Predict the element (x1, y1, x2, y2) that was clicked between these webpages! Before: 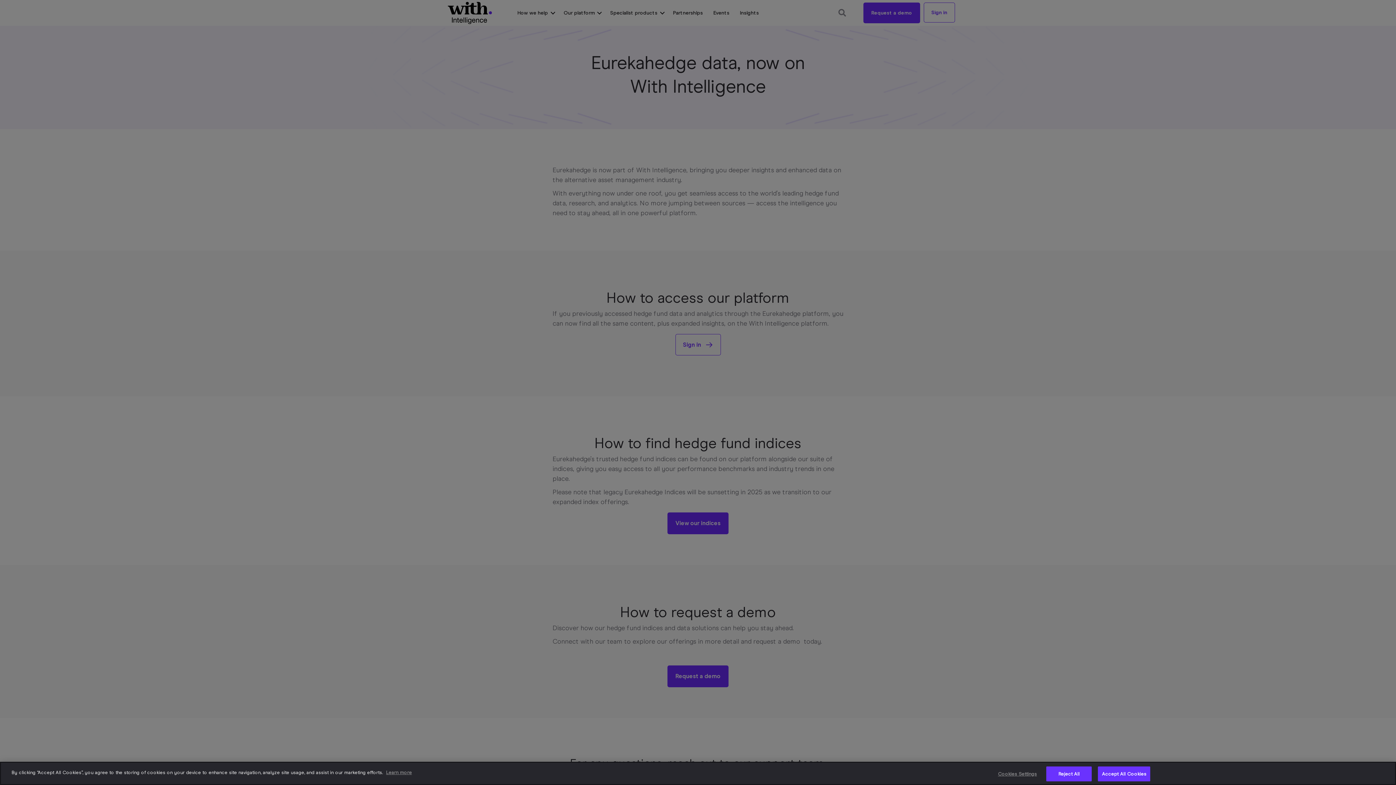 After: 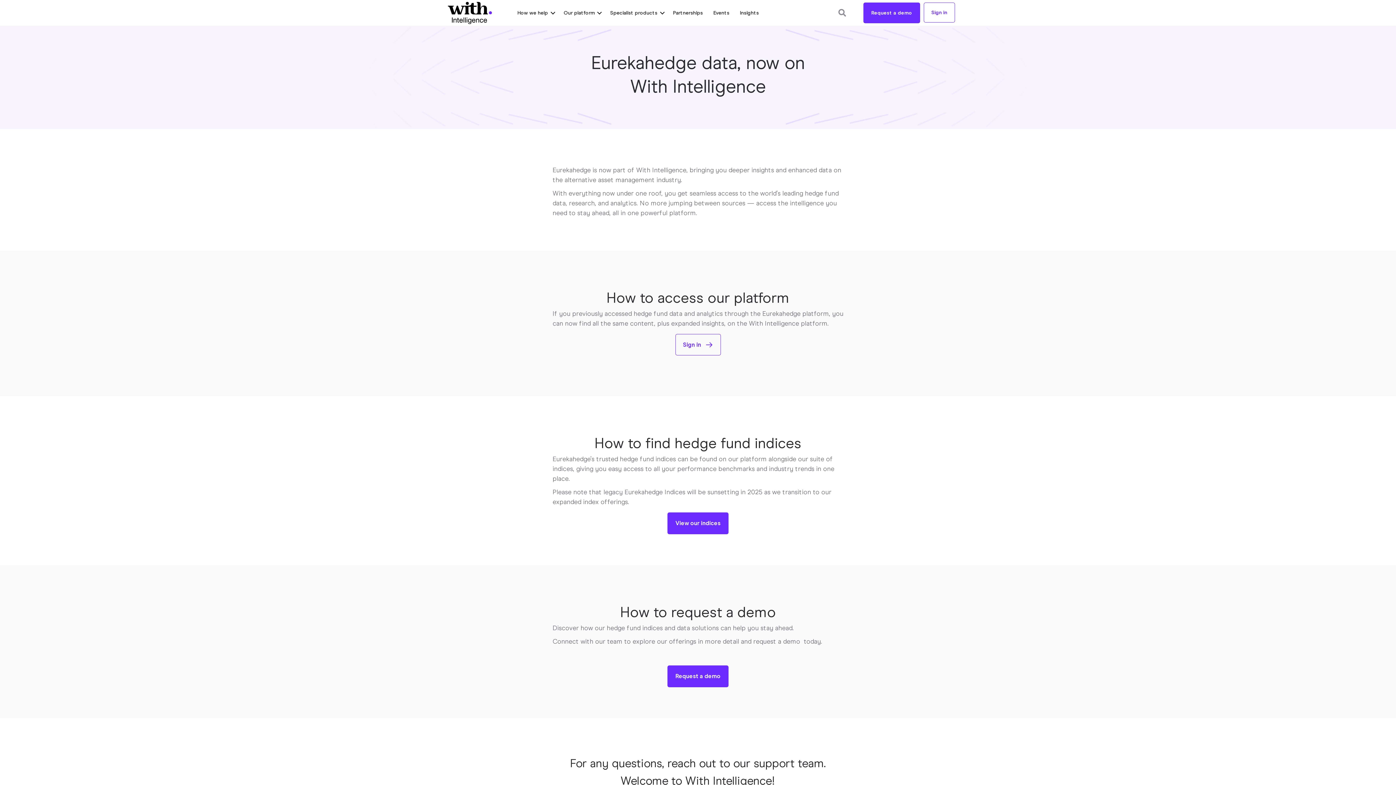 Action: bbox: (1046, 766, 1092, 781) label: Reject All